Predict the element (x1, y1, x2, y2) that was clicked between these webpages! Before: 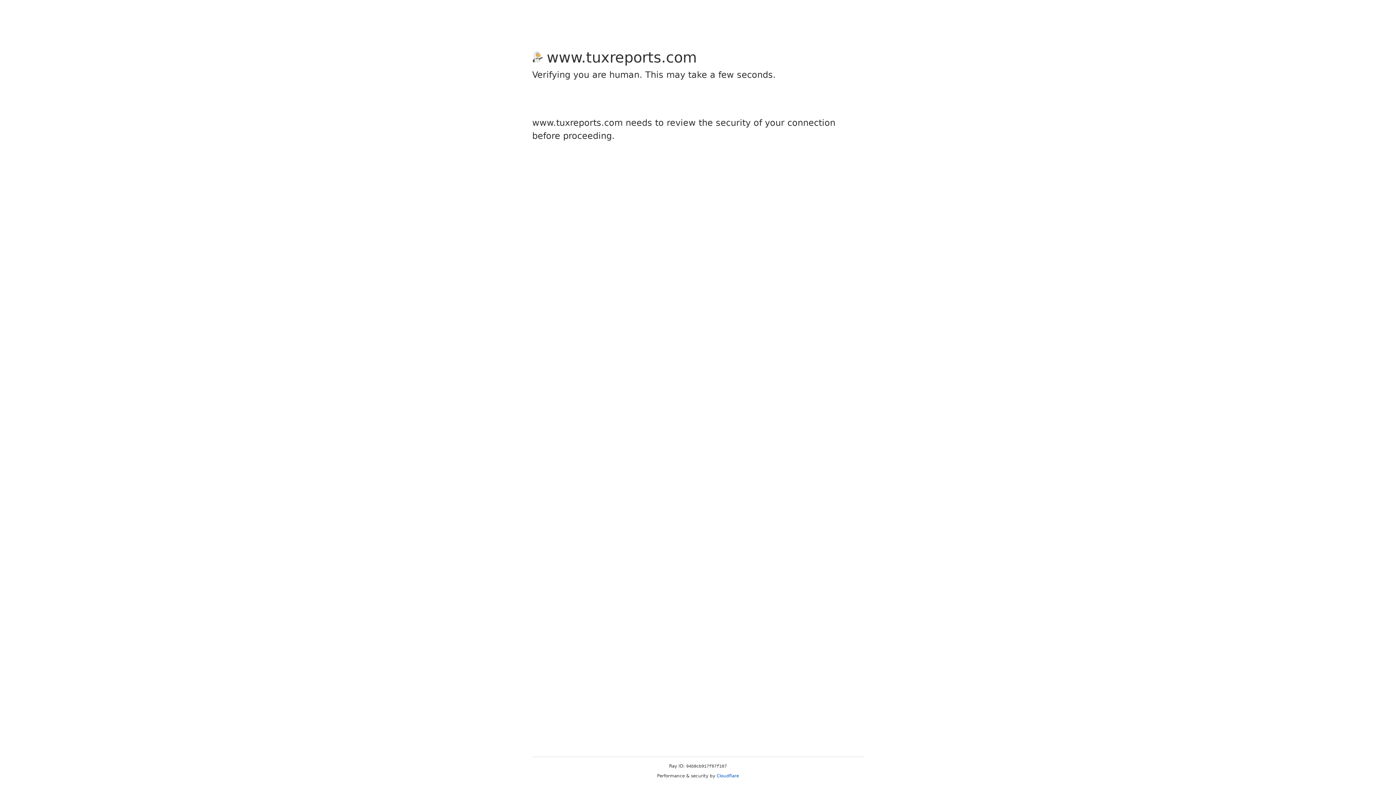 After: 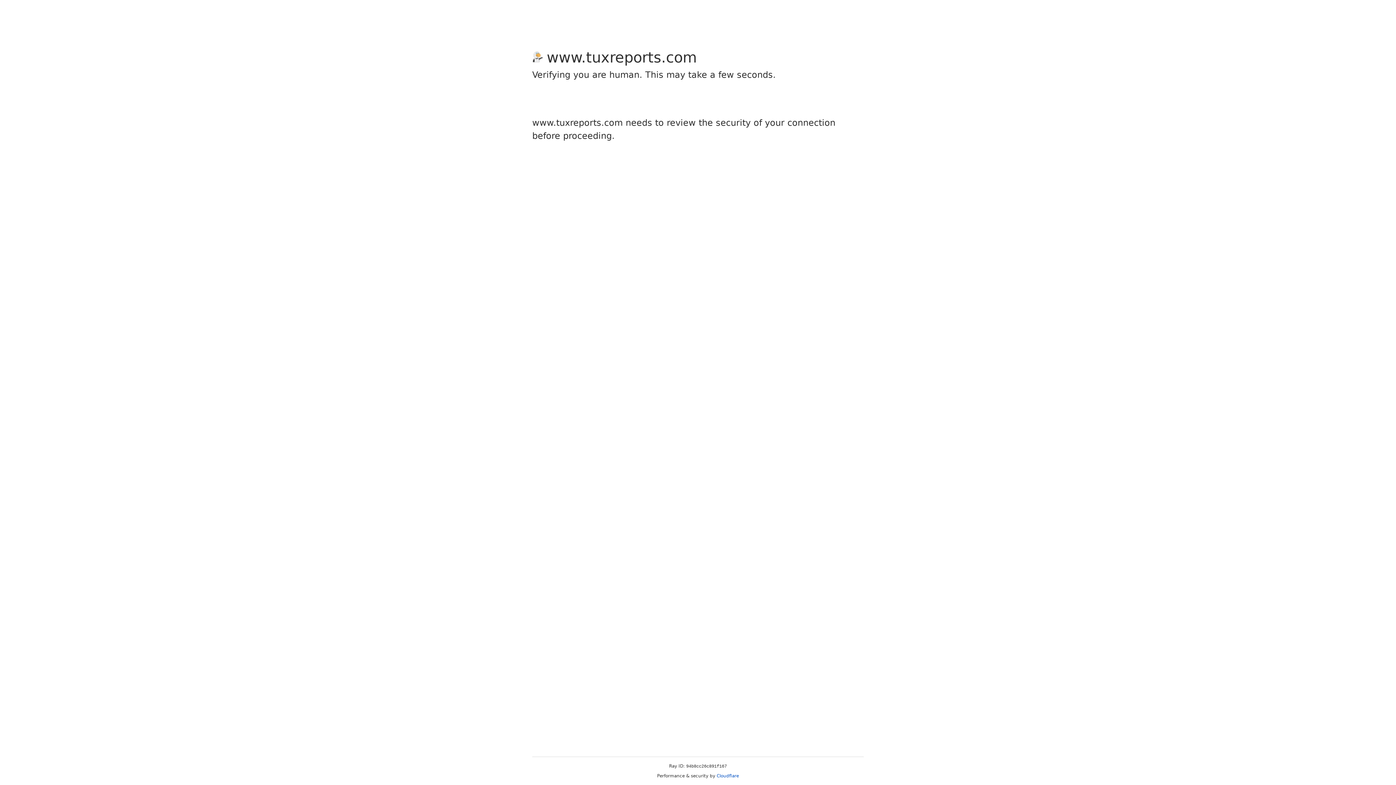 Action: label: Cloudflare bbox: (716, 773, 739, 778)